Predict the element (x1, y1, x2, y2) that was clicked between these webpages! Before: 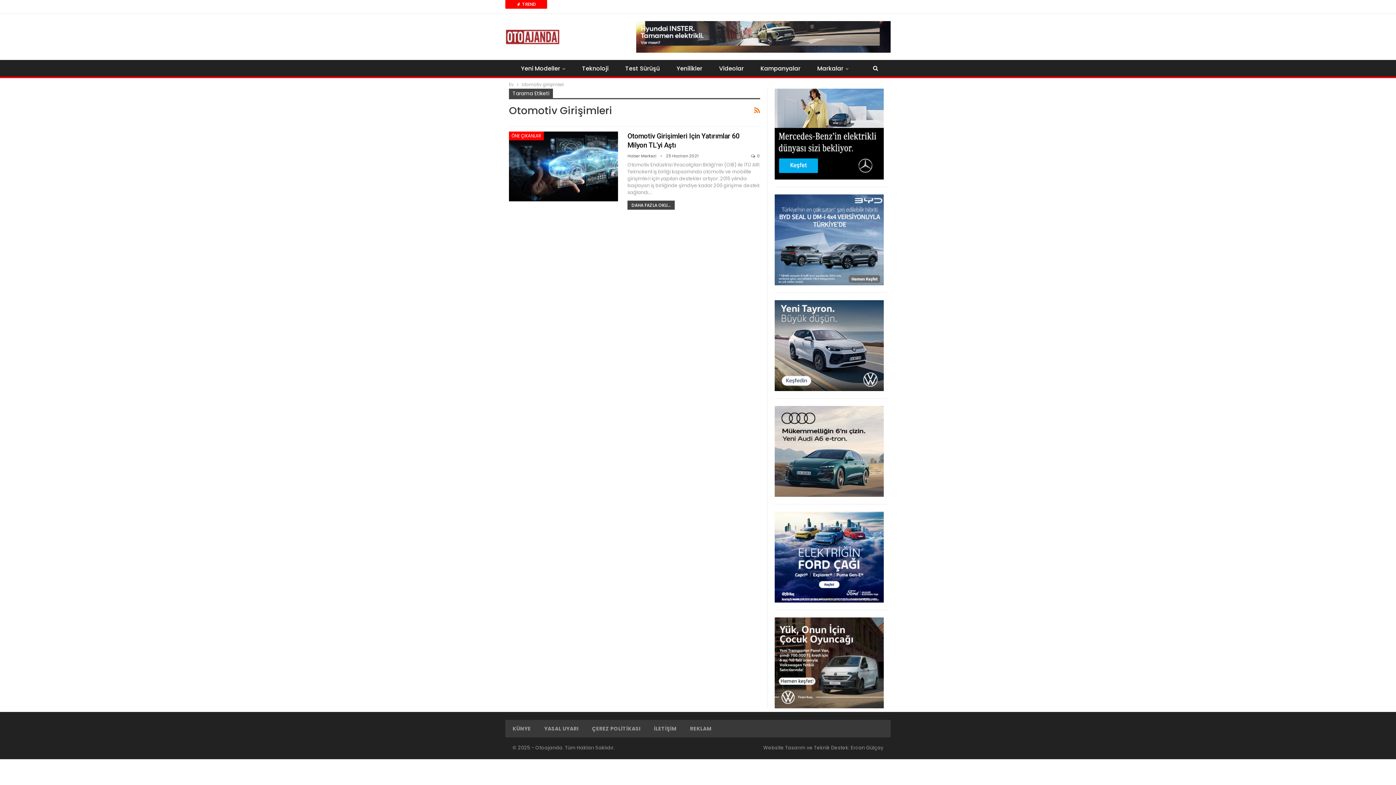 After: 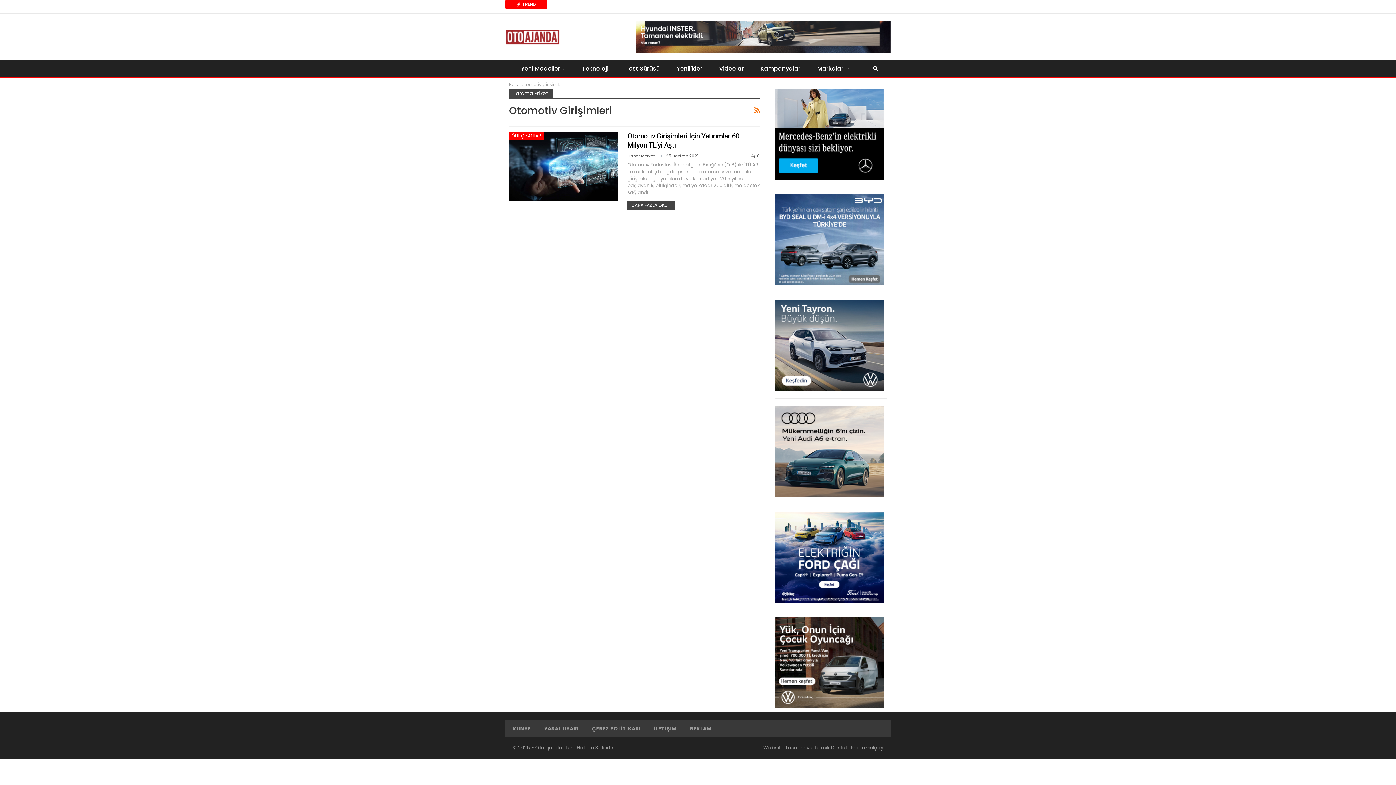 Action: bbox: (774, 236, 883, 243)